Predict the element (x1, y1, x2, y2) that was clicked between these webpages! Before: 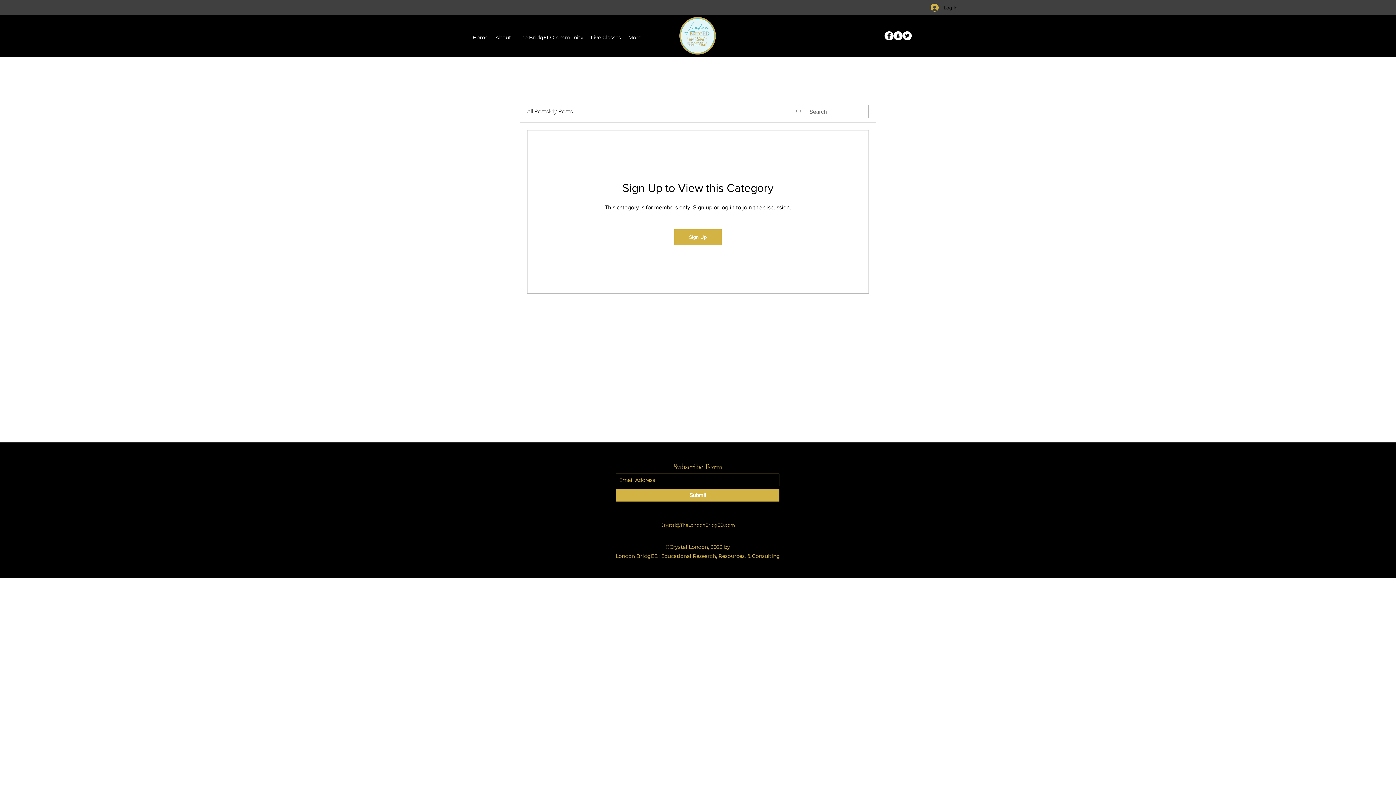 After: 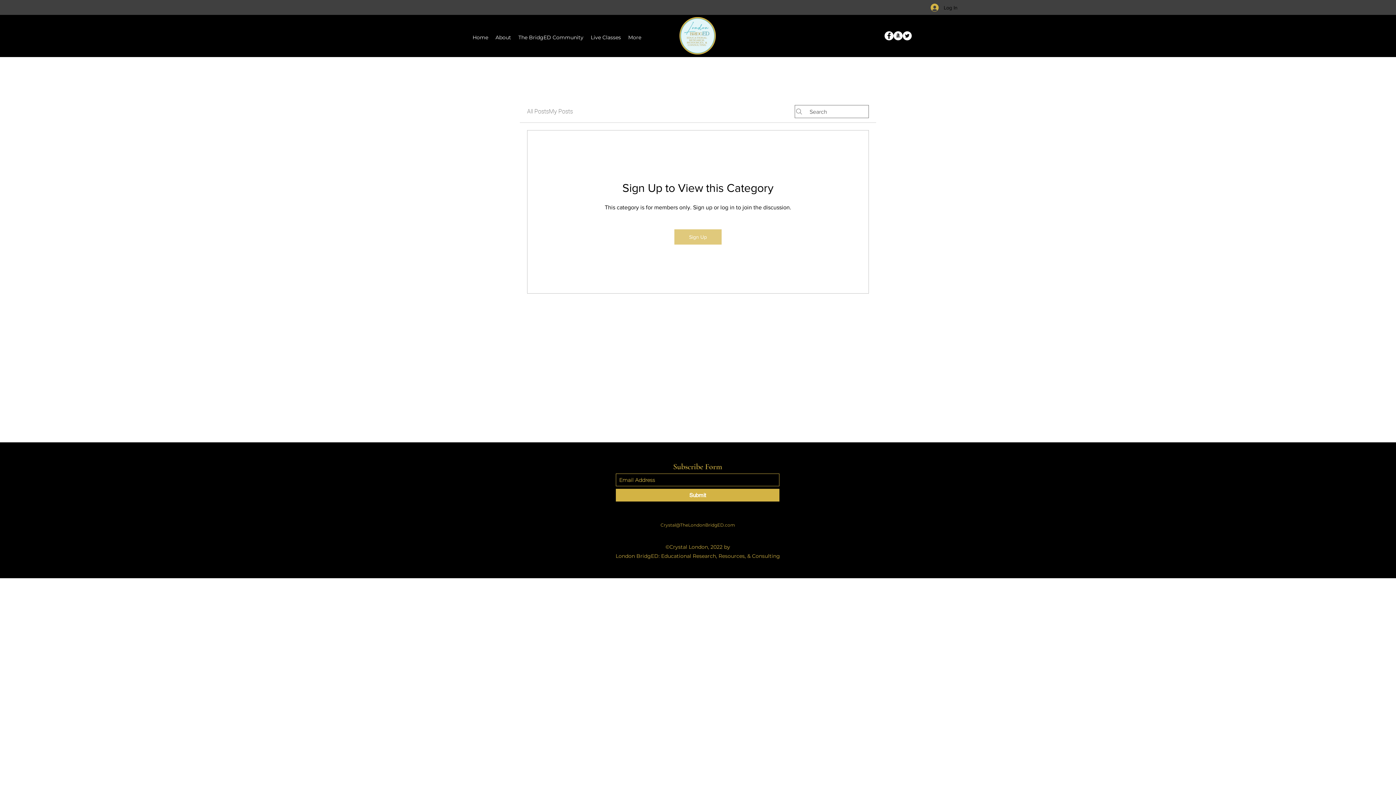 Action: label: Sign Up bbox: (674, 229, 721, 244)